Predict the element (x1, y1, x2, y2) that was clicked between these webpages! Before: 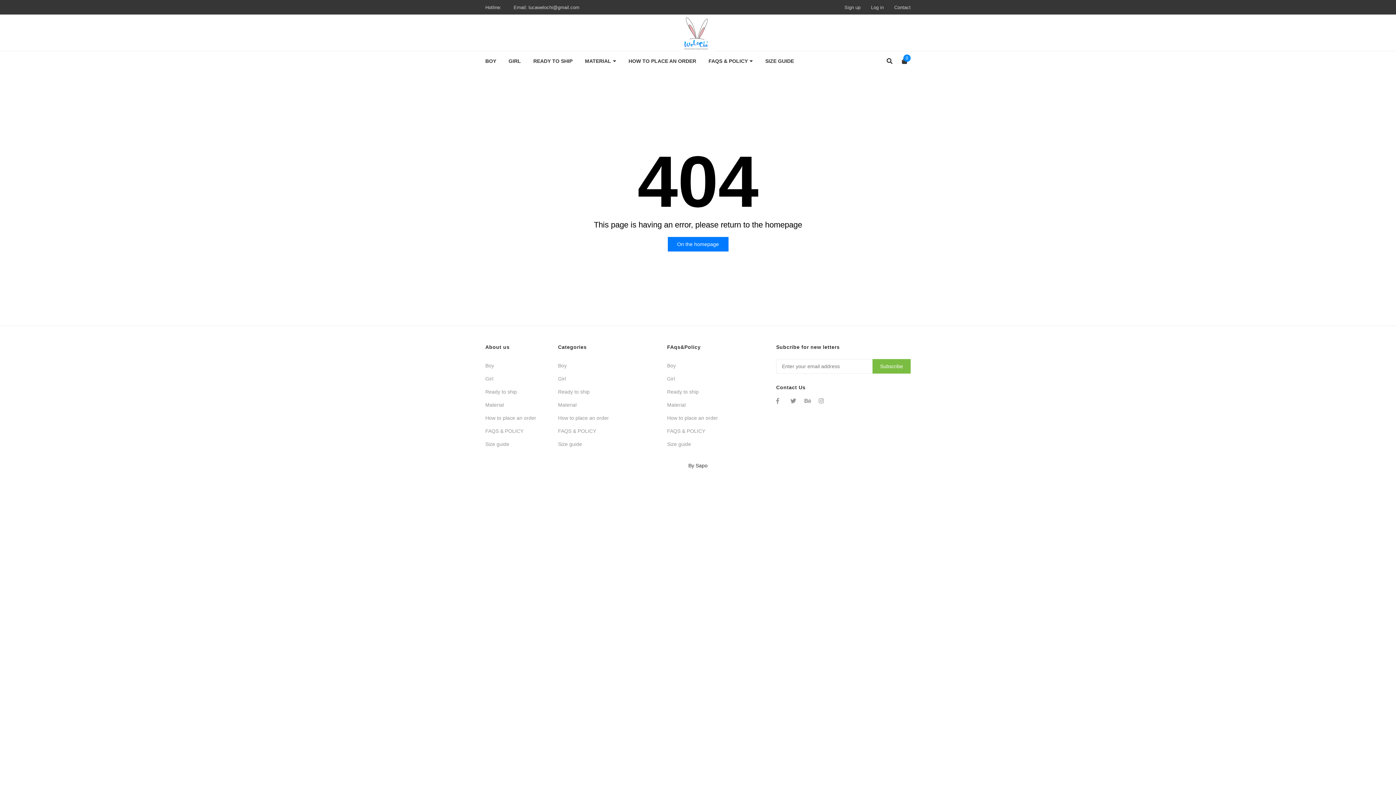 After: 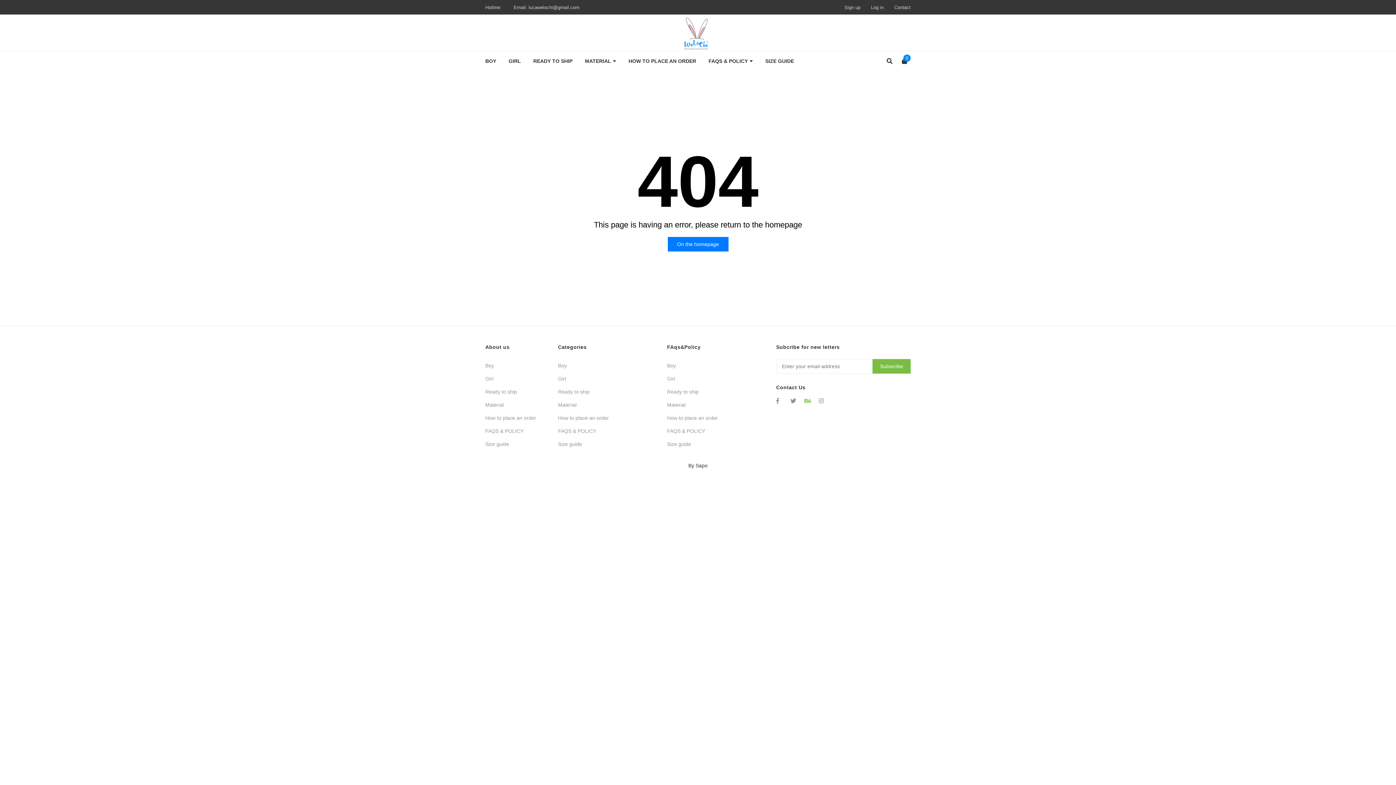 Action: bbox: (804, 396, 812, 406)